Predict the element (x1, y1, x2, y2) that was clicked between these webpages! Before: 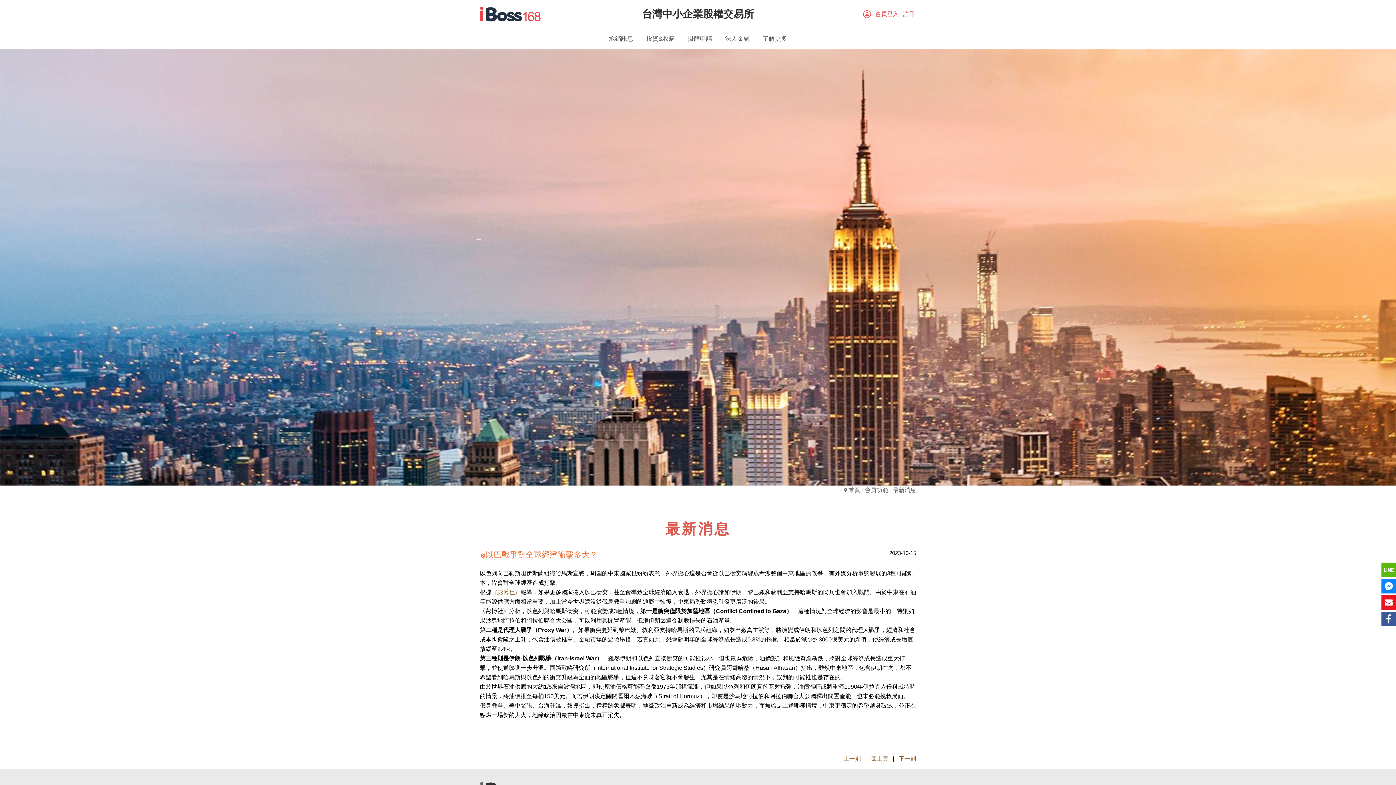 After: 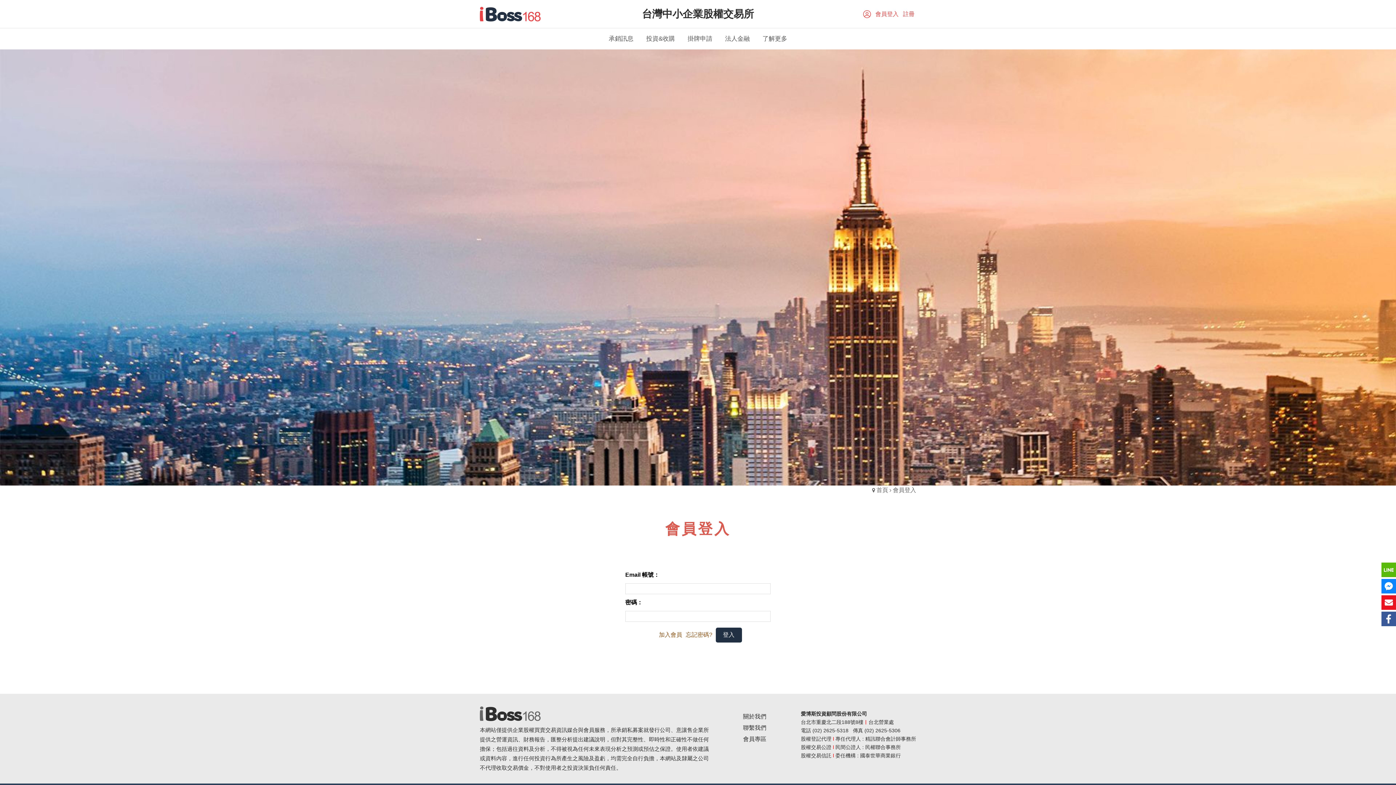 Action: label: 會員登入 bbox: (874, 7, 900, 20)